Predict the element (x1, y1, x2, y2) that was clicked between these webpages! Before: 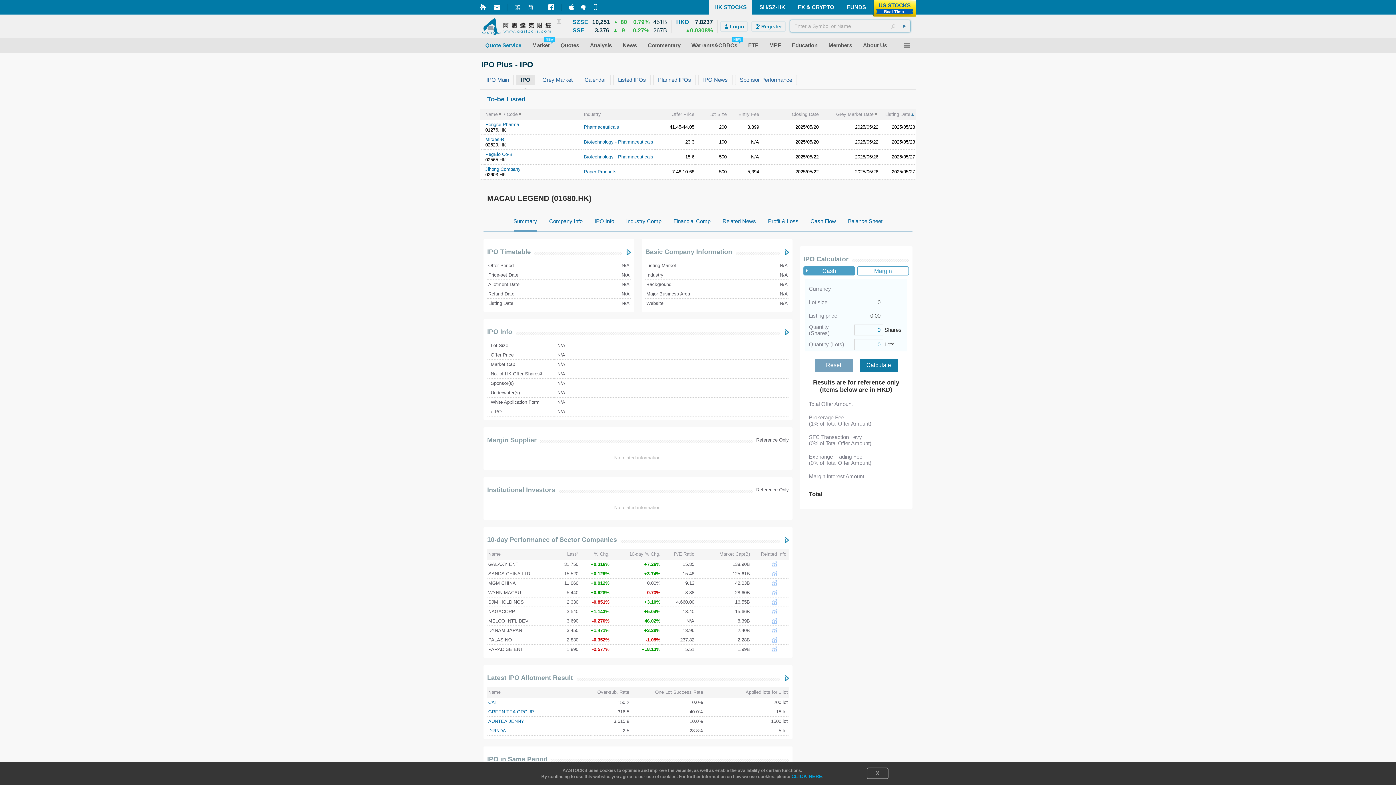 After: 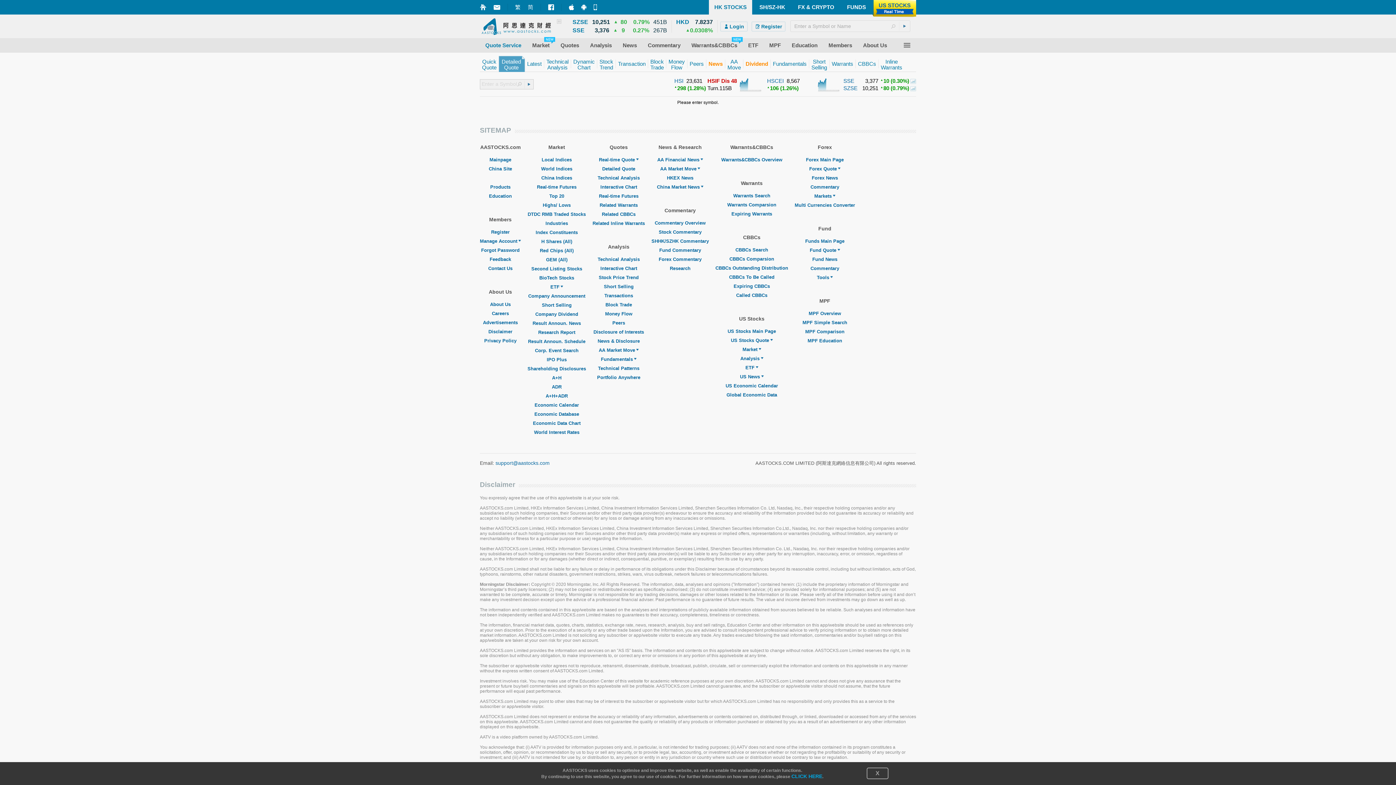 Action: bbox: (771, 581, 777, 587)